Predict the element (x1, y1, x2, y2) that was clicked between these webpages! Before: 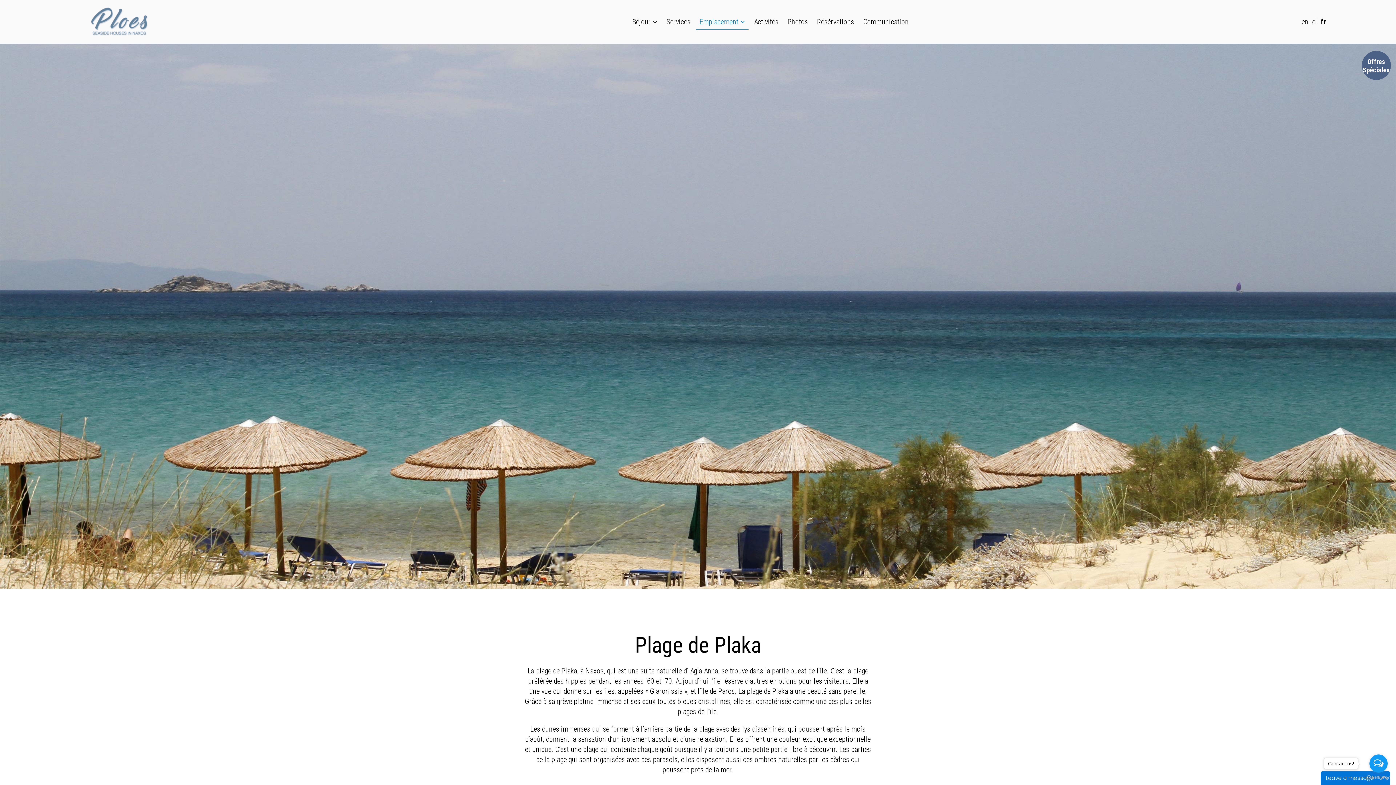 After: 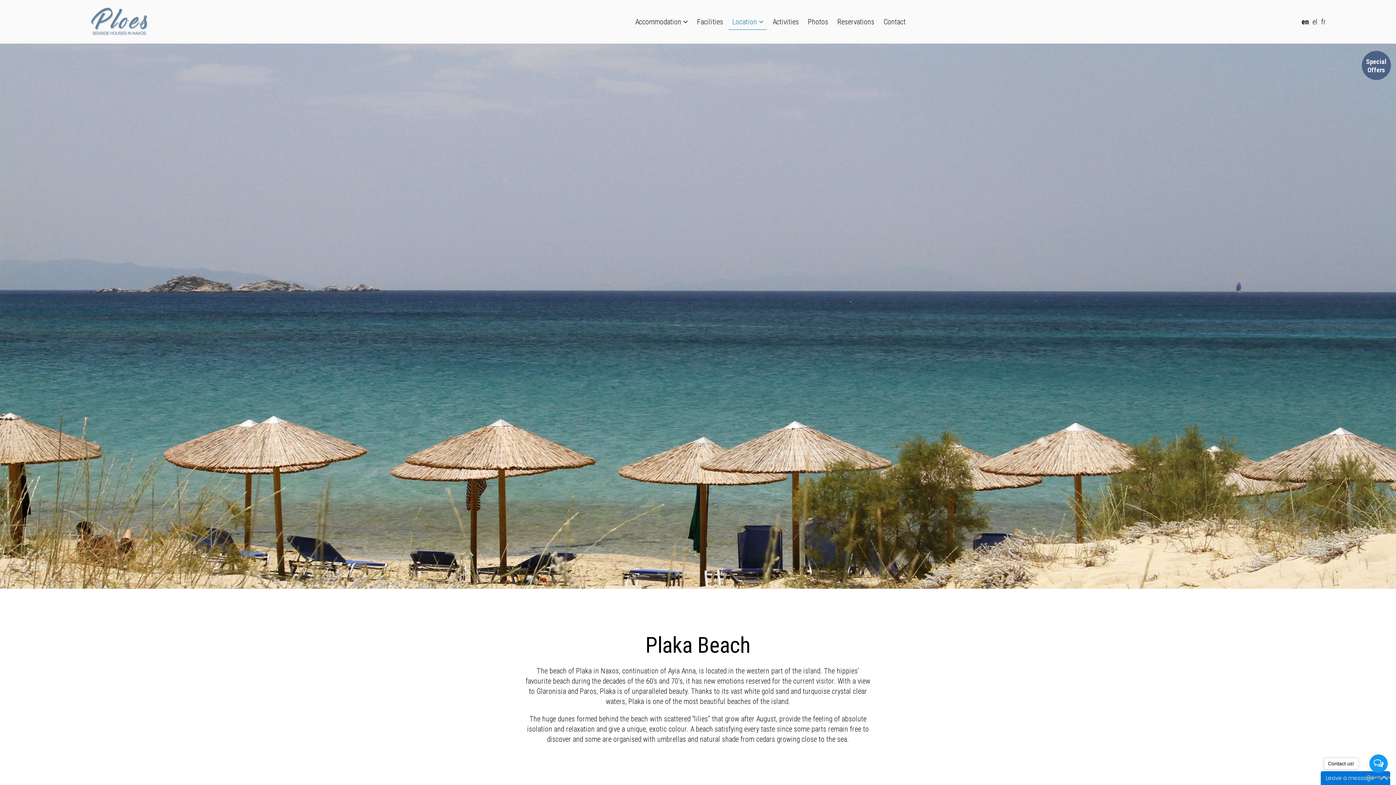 Action: bbox: (1301, 17, 1308, 26) label: en